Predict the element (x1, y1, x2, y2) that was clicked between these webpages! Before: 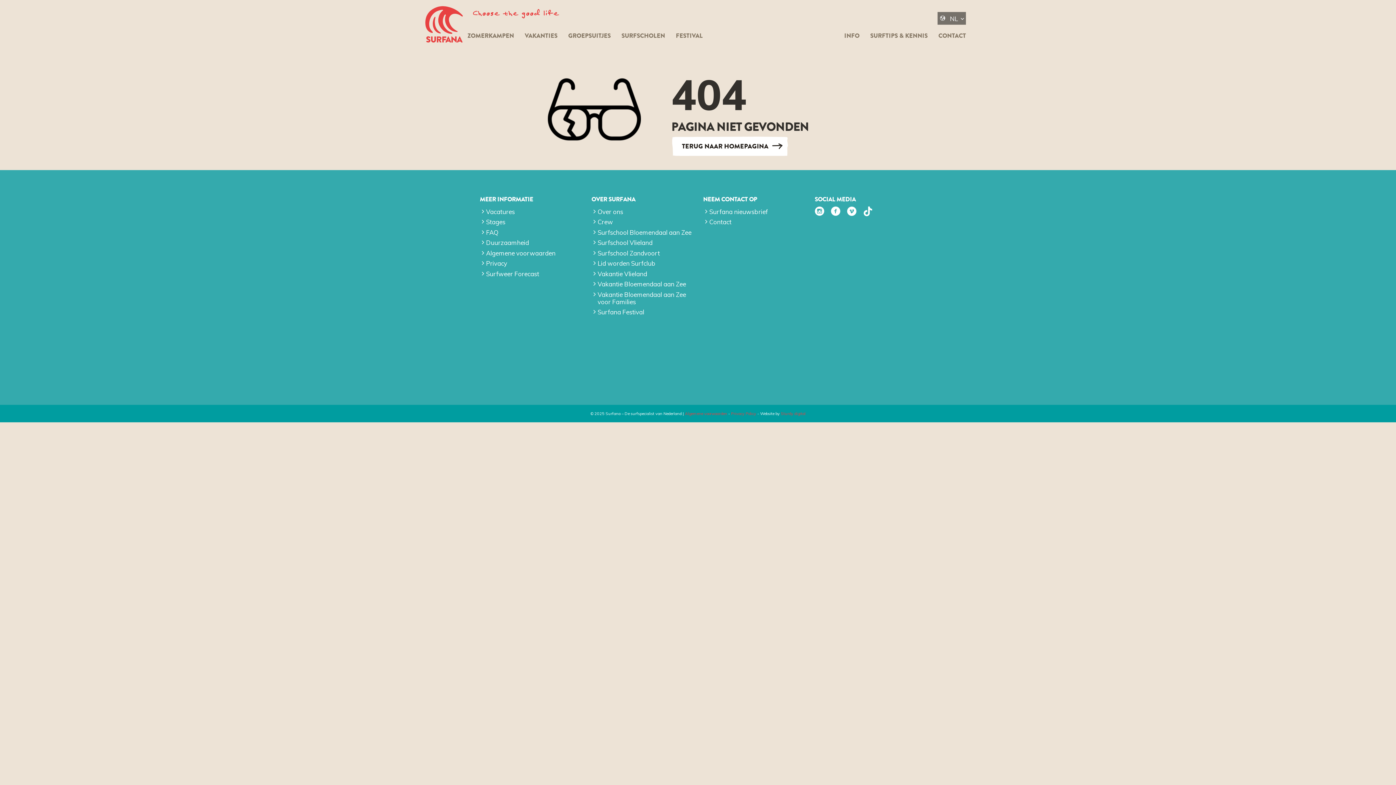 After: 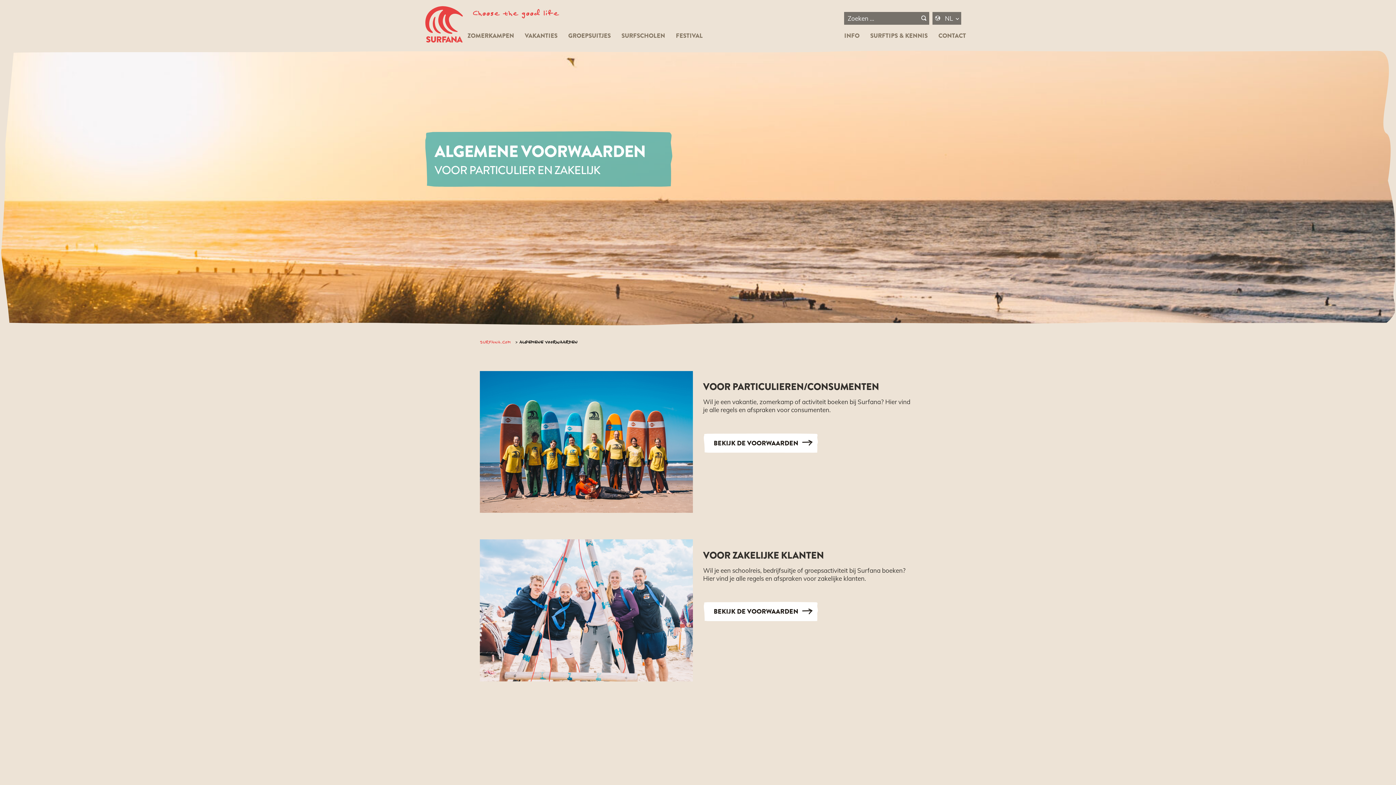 Action: bbox: (685, 411, 727, 416) label: Algemene voorwaarden